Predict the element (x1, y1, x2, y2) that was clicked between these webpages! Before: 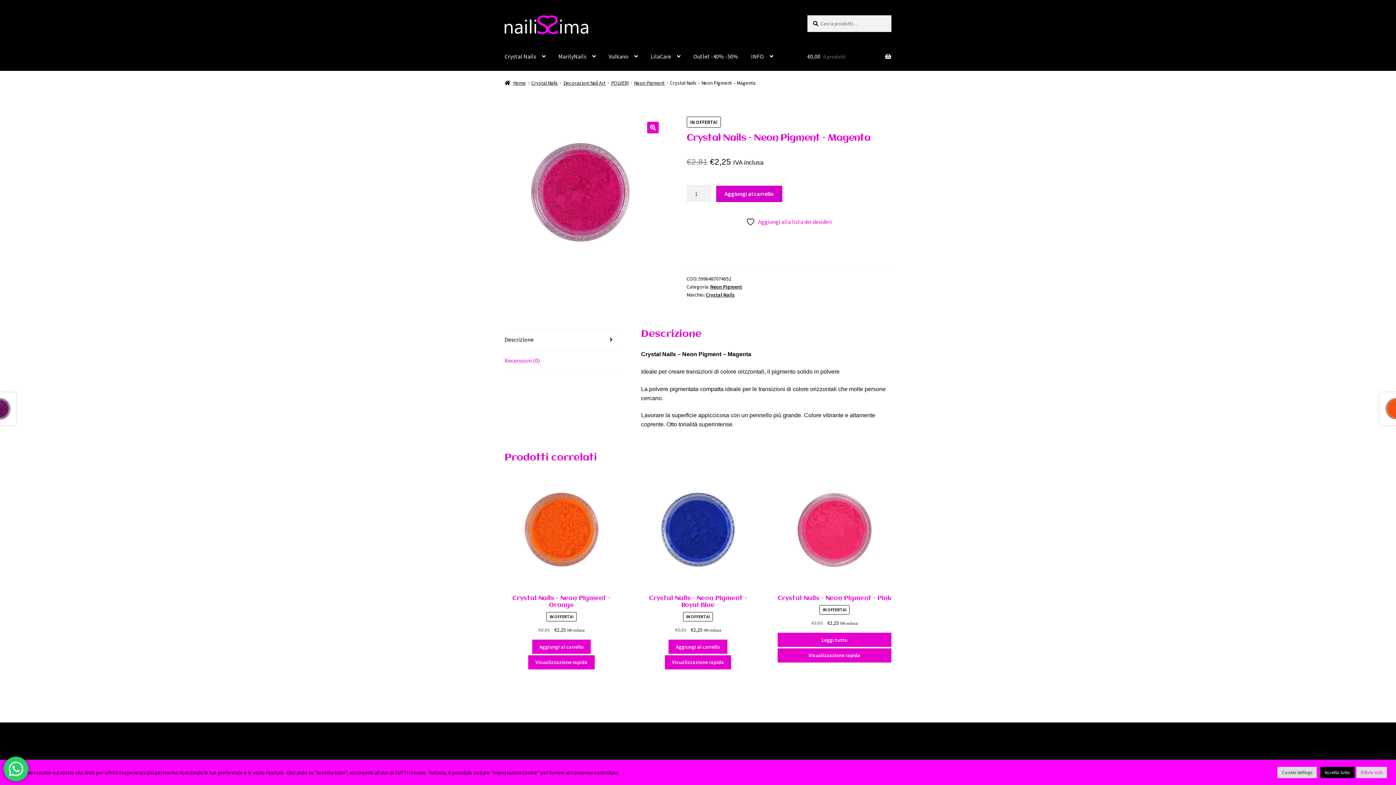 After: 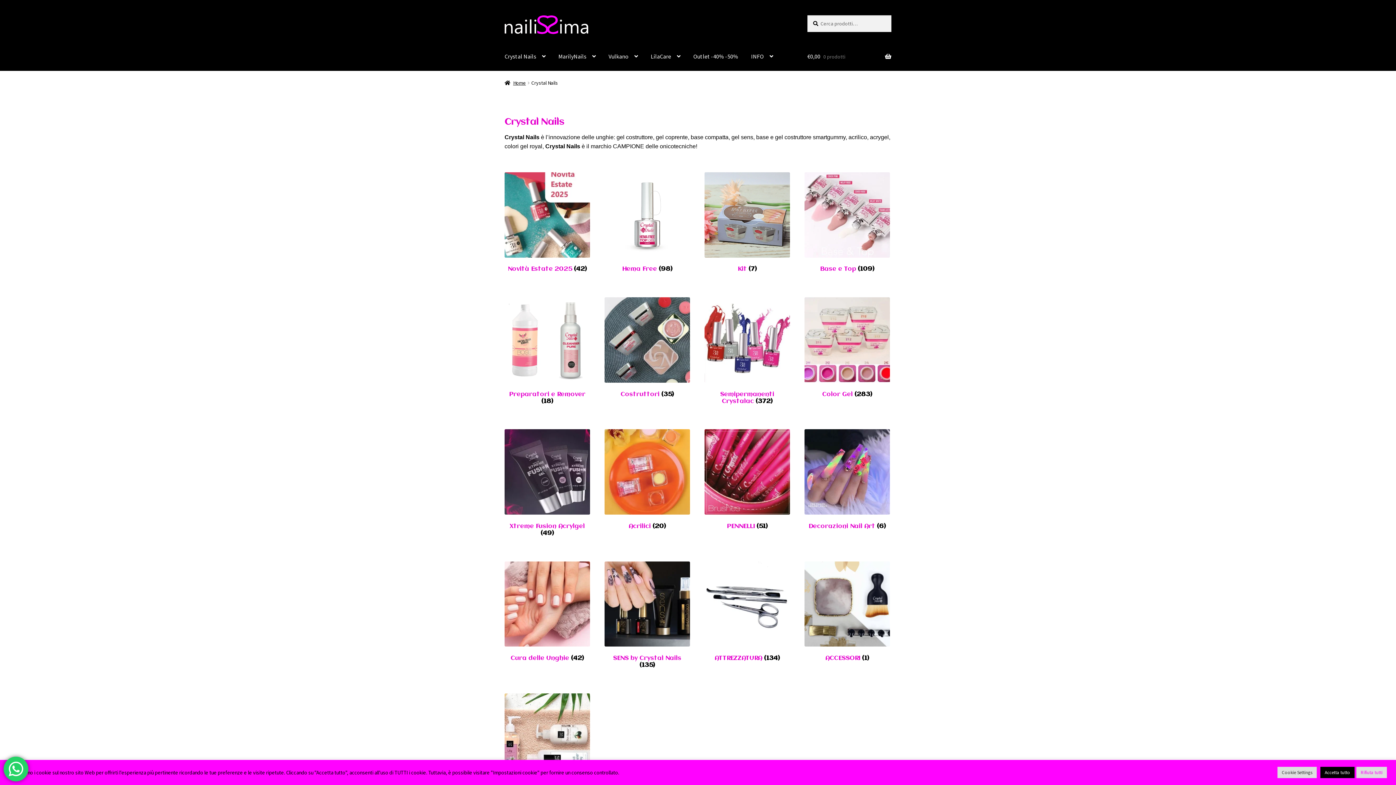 Action: label: Crystal Nails bbox: (531, 79, 558, 86)